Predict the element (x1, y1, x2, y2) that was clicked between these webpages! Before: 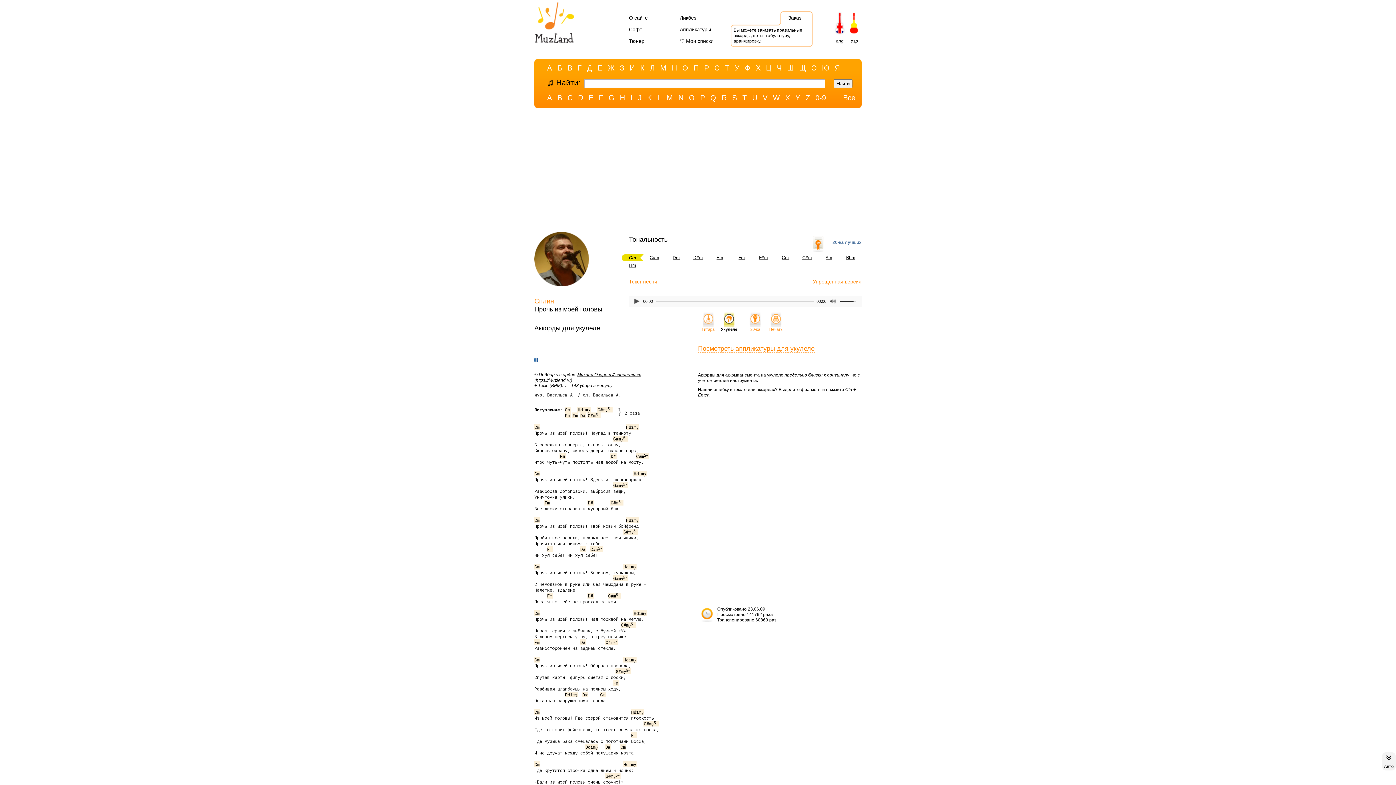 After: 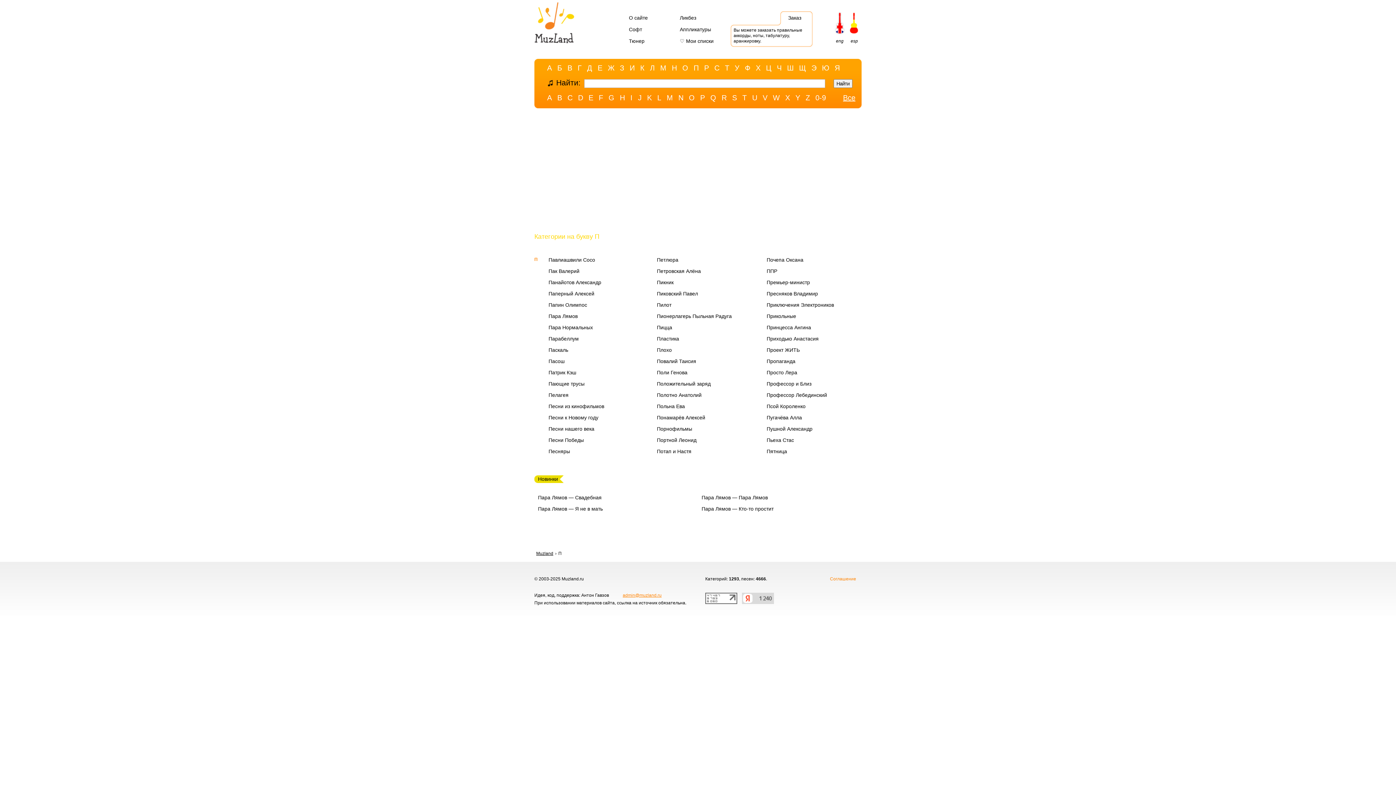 Action: bbox: (693, 63, 698, 72) label: П